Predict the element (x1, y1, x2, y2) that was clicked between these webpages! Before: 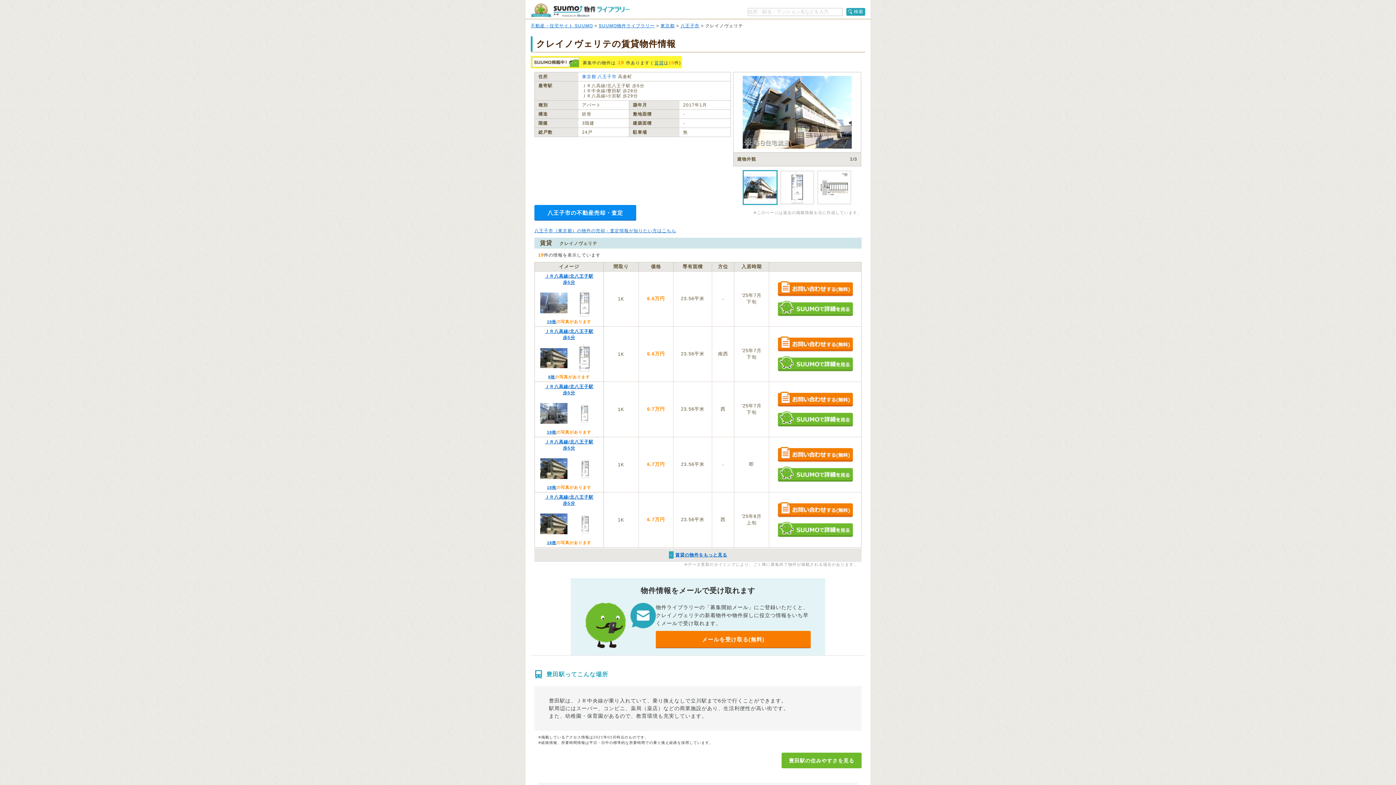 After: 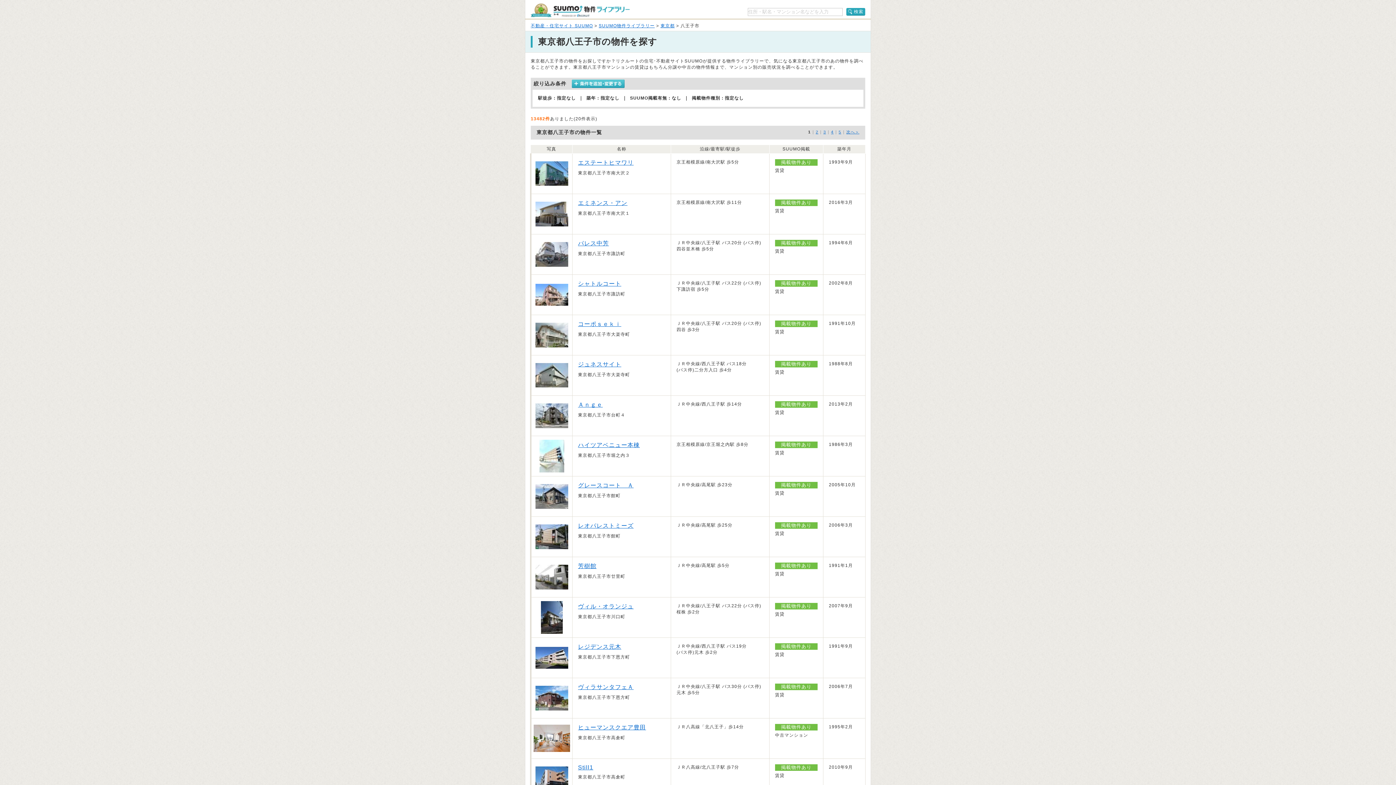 Action: label: 八王子市 bbox: (597, 74, 616, 79)